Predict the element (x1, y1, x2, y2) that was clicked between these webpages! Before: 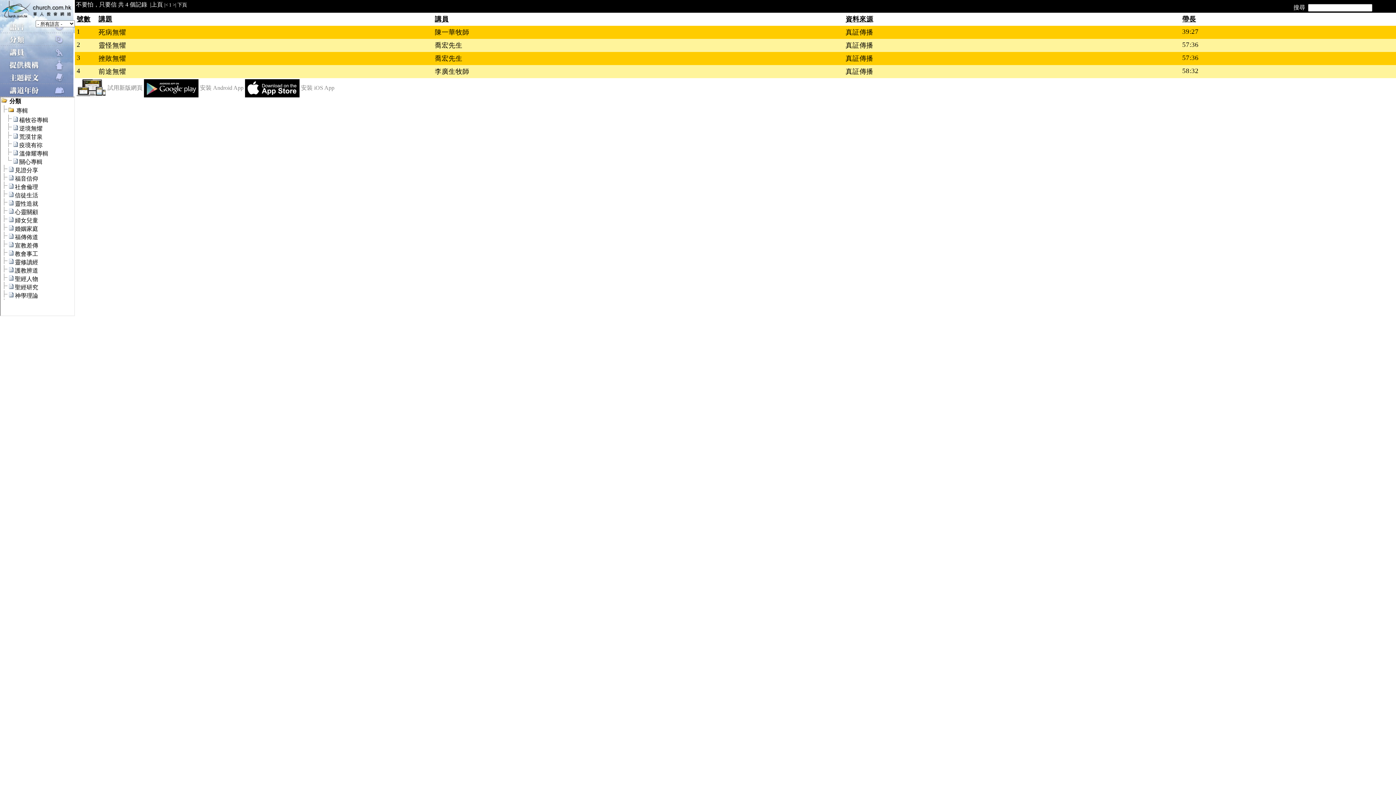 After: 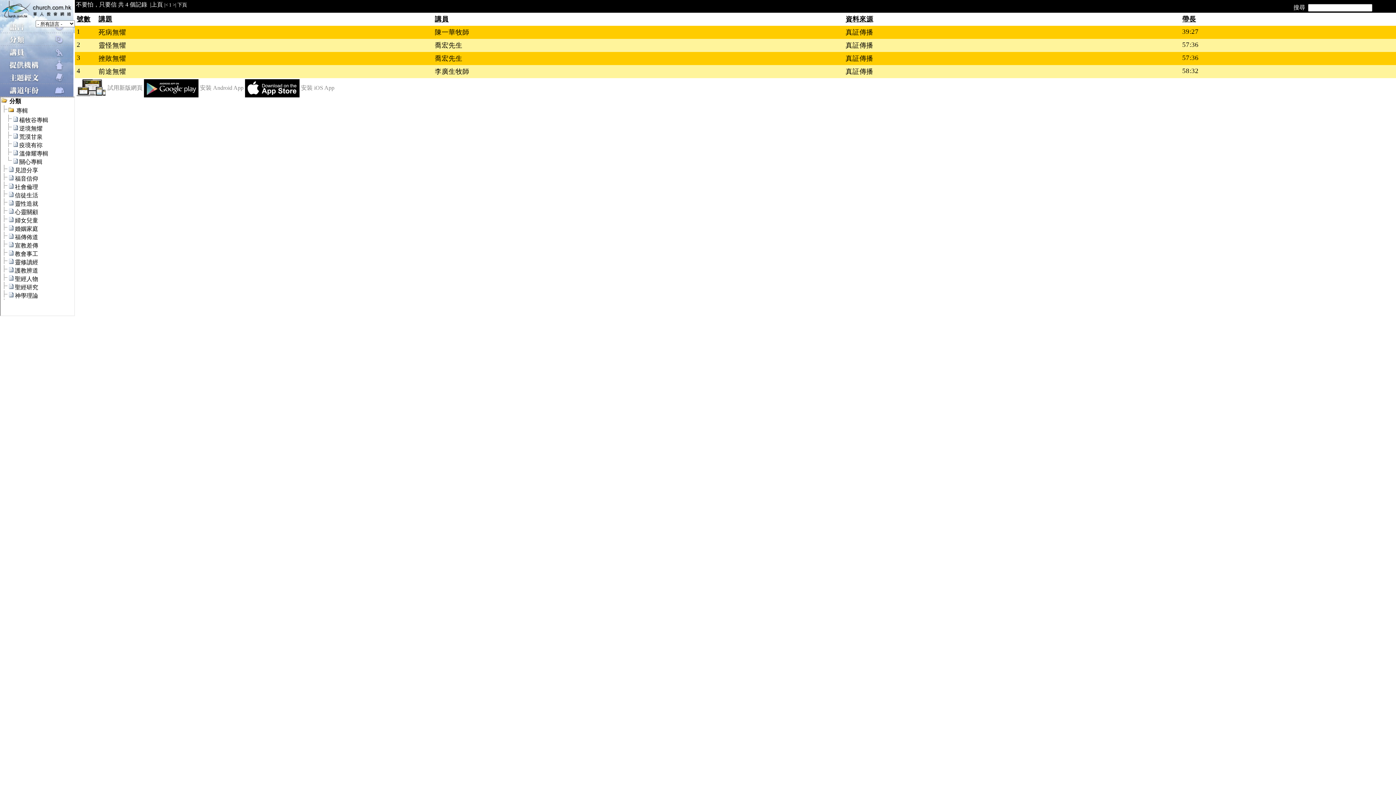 Action: bbox: (245, 92, 299, 98)